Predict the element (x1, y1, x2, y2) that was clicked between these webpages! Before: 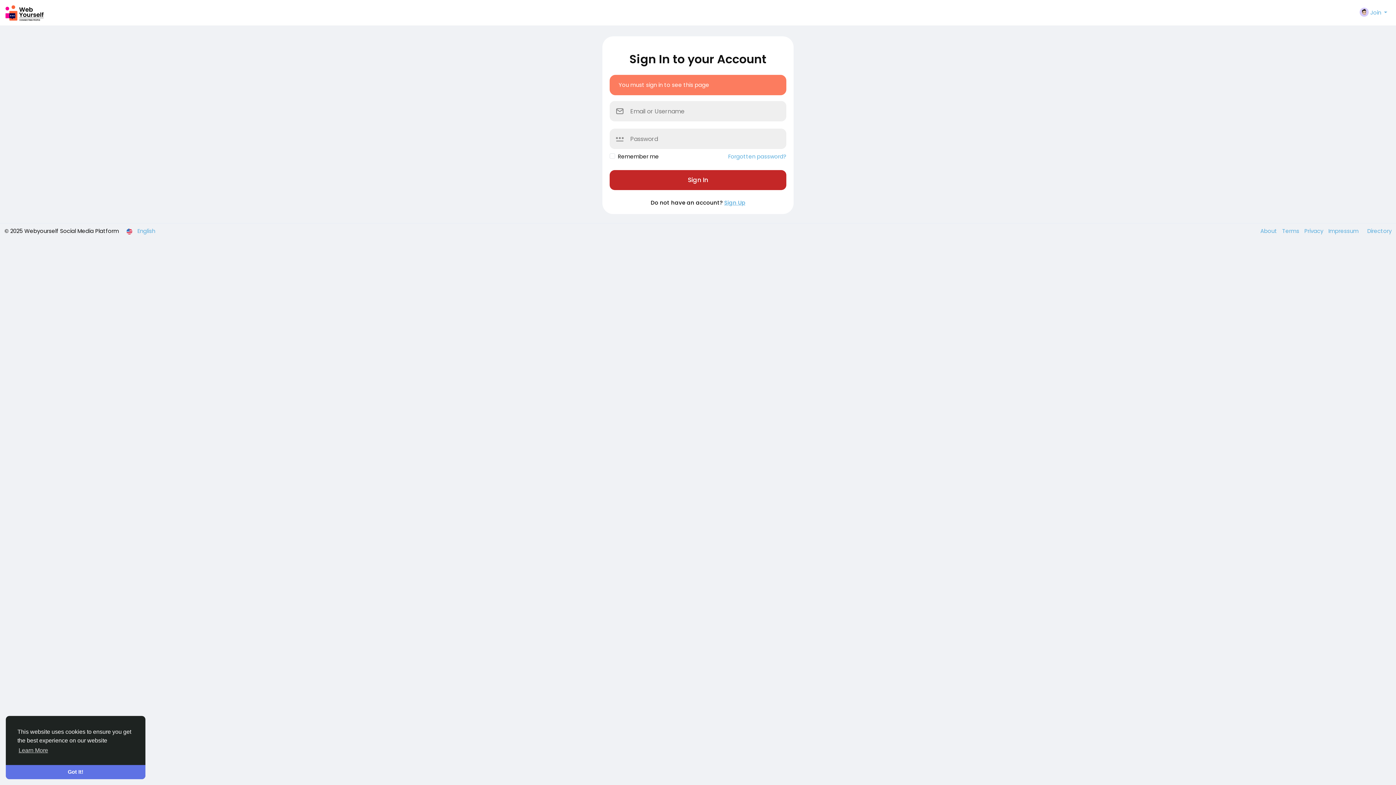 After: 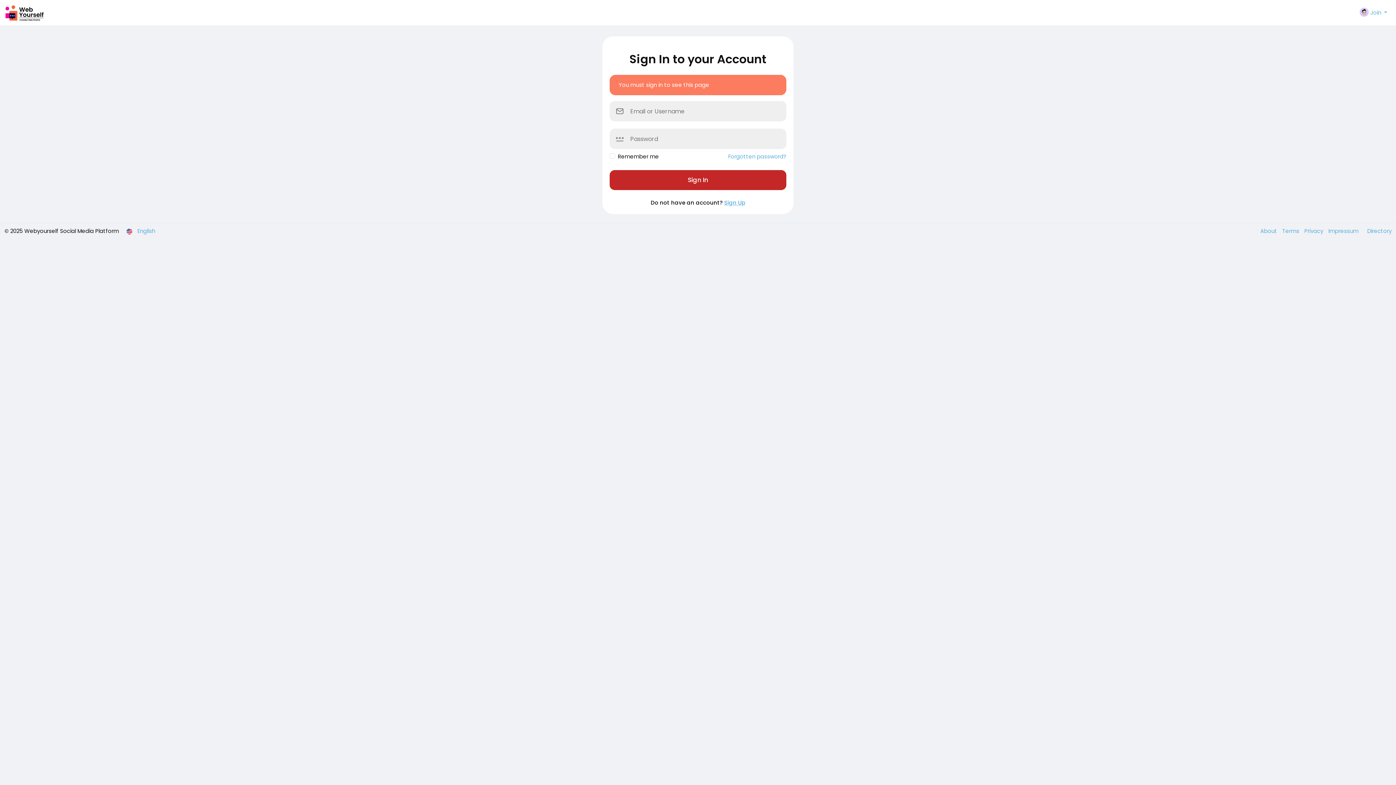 Action: label: dismiss cookie message bbox: (5, 765, 145, 779)